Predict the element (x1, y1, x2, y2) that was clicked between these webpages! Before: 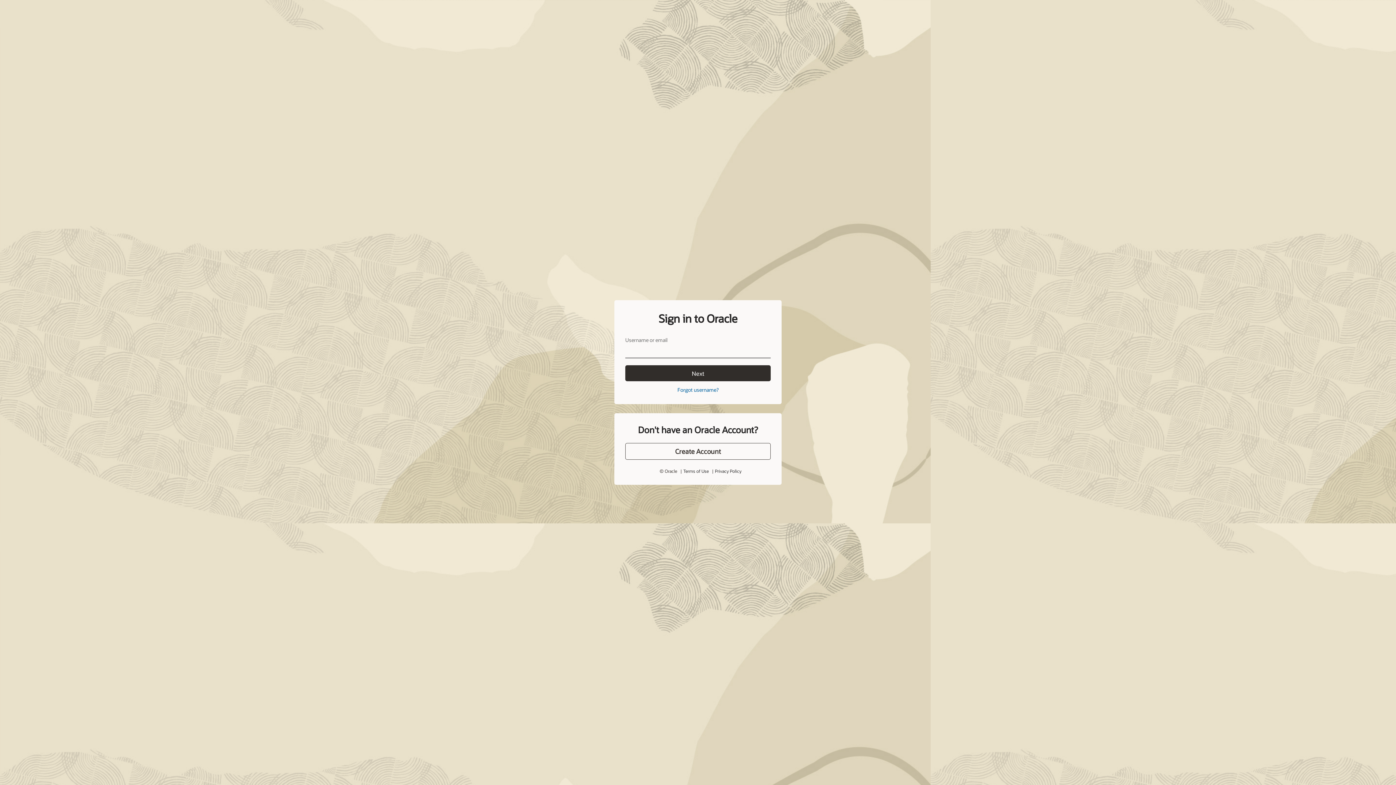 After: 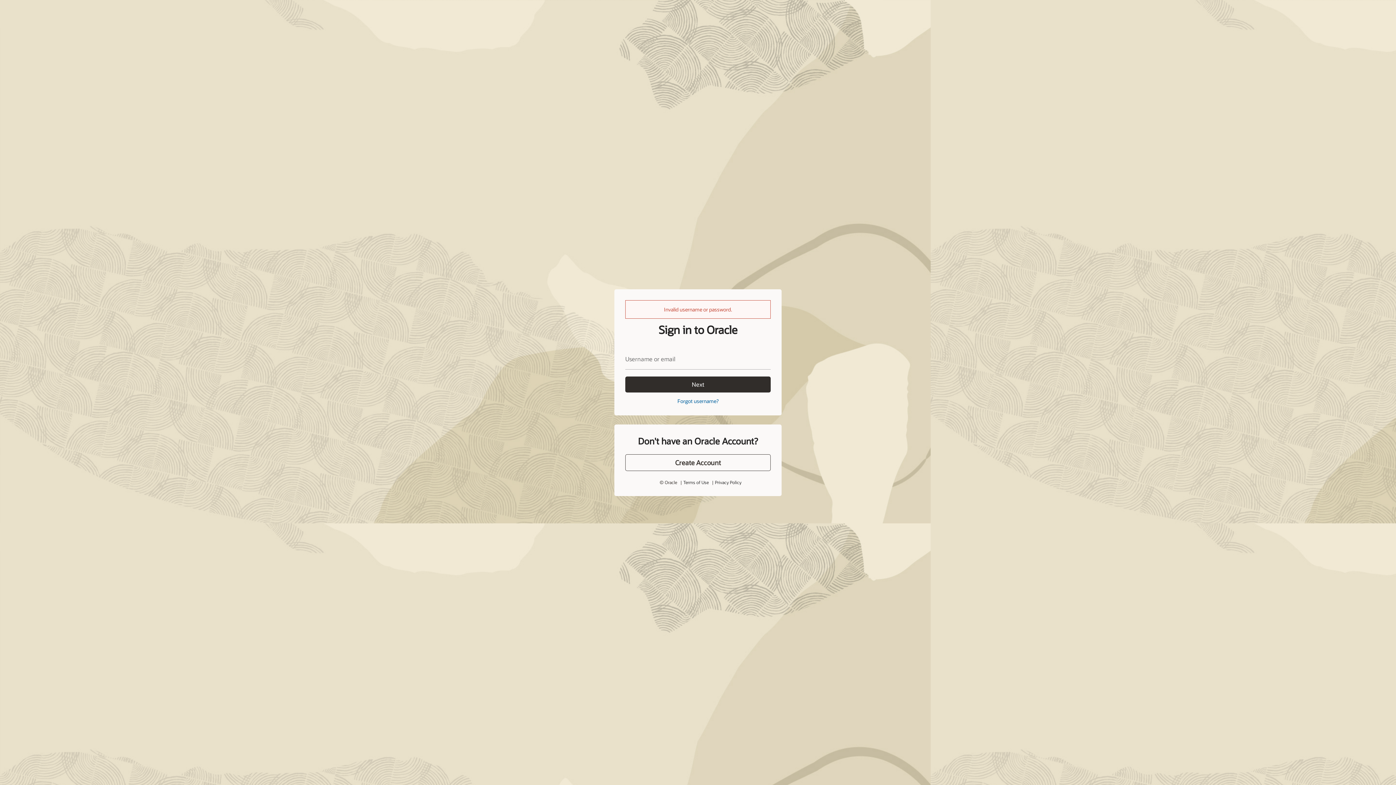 Action: bbox: (625, 365, 770, 381) label: Next